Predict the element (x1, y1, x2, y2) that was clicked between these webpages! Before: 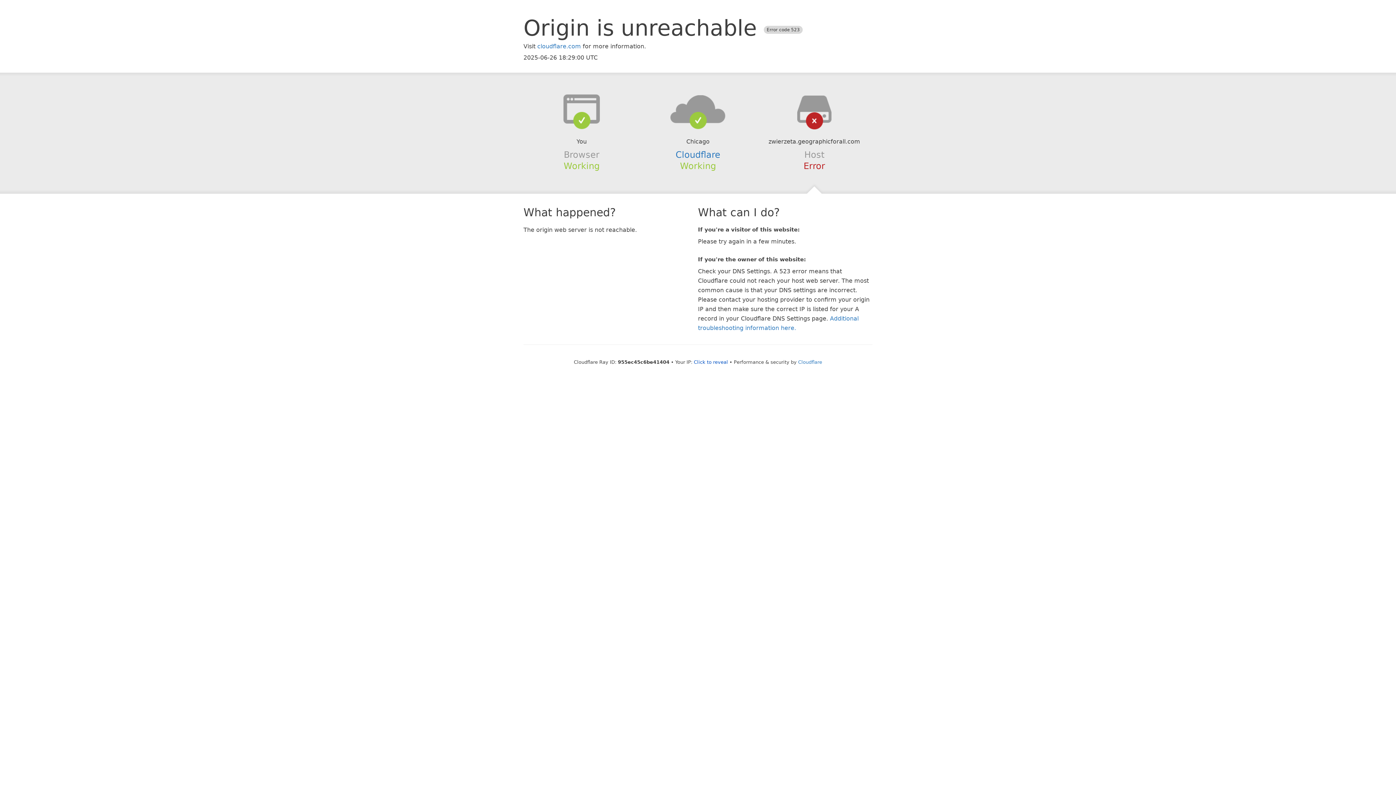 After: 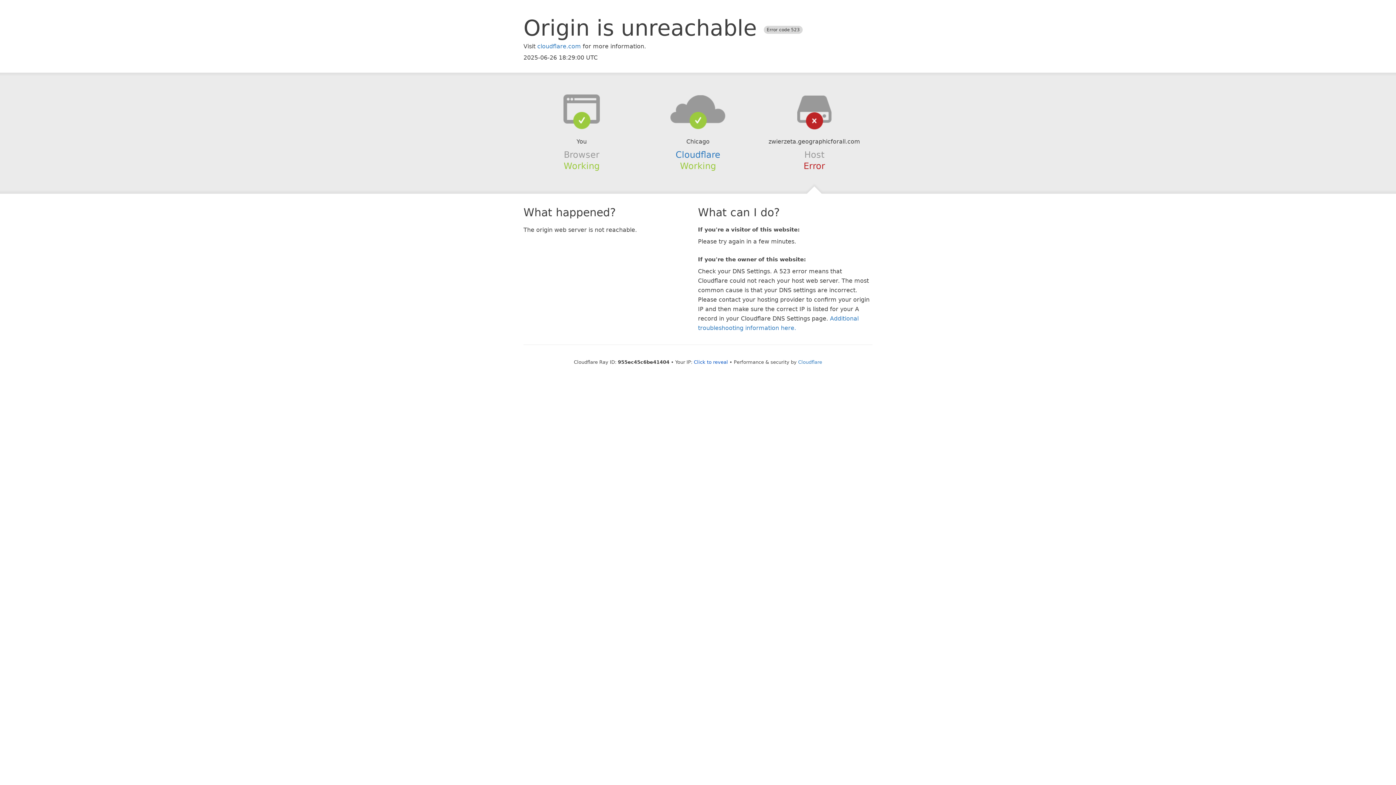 Action: bbox: (639, 94, 756, 123)